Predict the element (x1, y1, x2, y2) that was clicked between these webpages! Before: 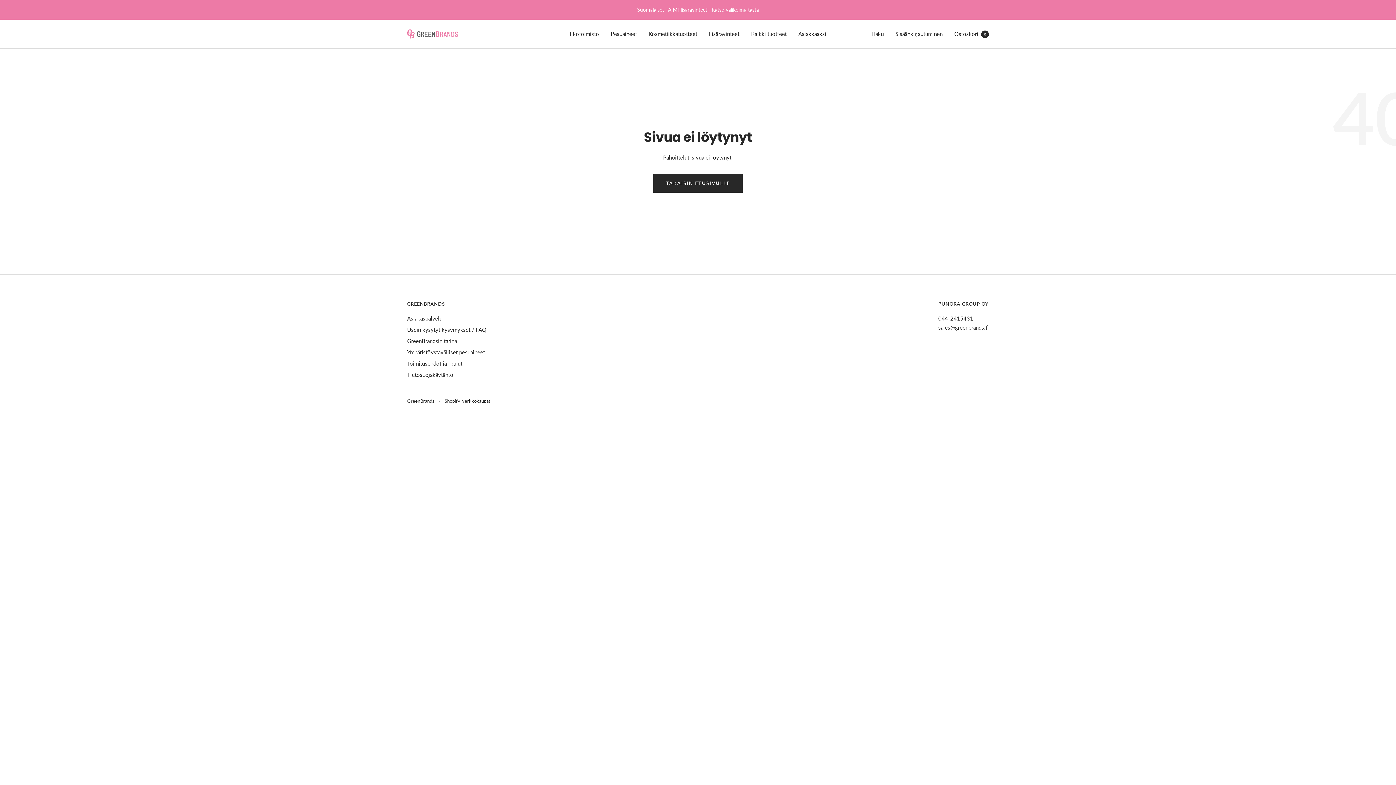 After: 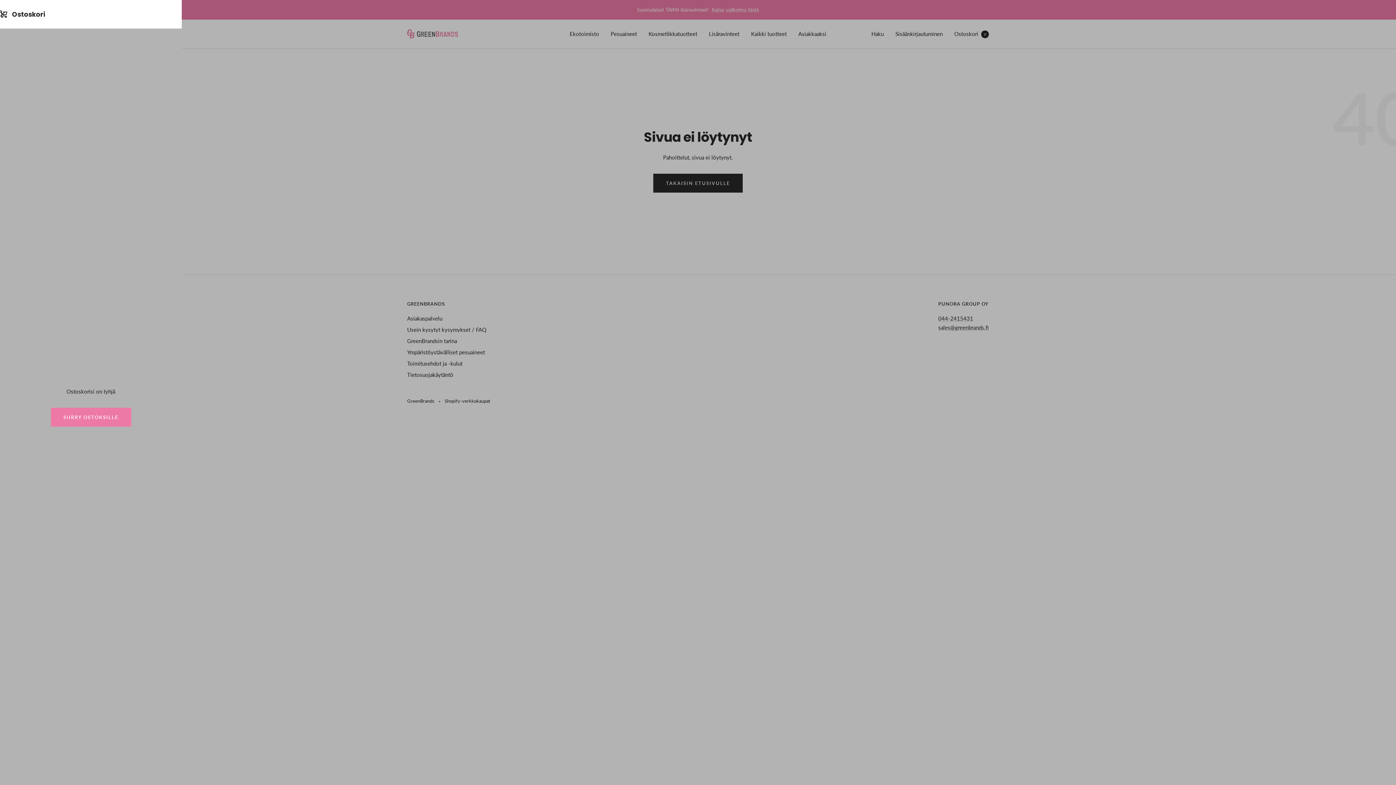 Action: bbox: (954, 30, 989, 37) label: Ostoskori0